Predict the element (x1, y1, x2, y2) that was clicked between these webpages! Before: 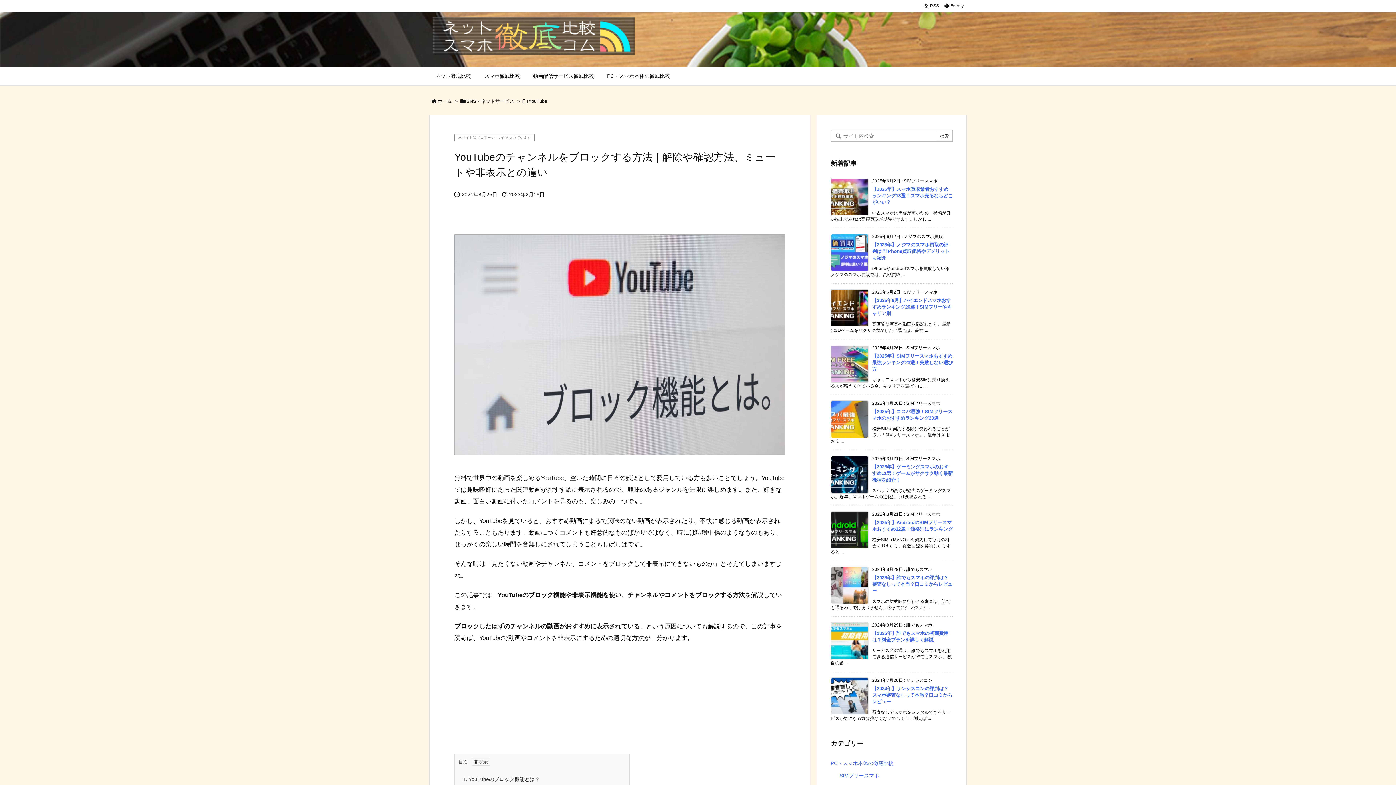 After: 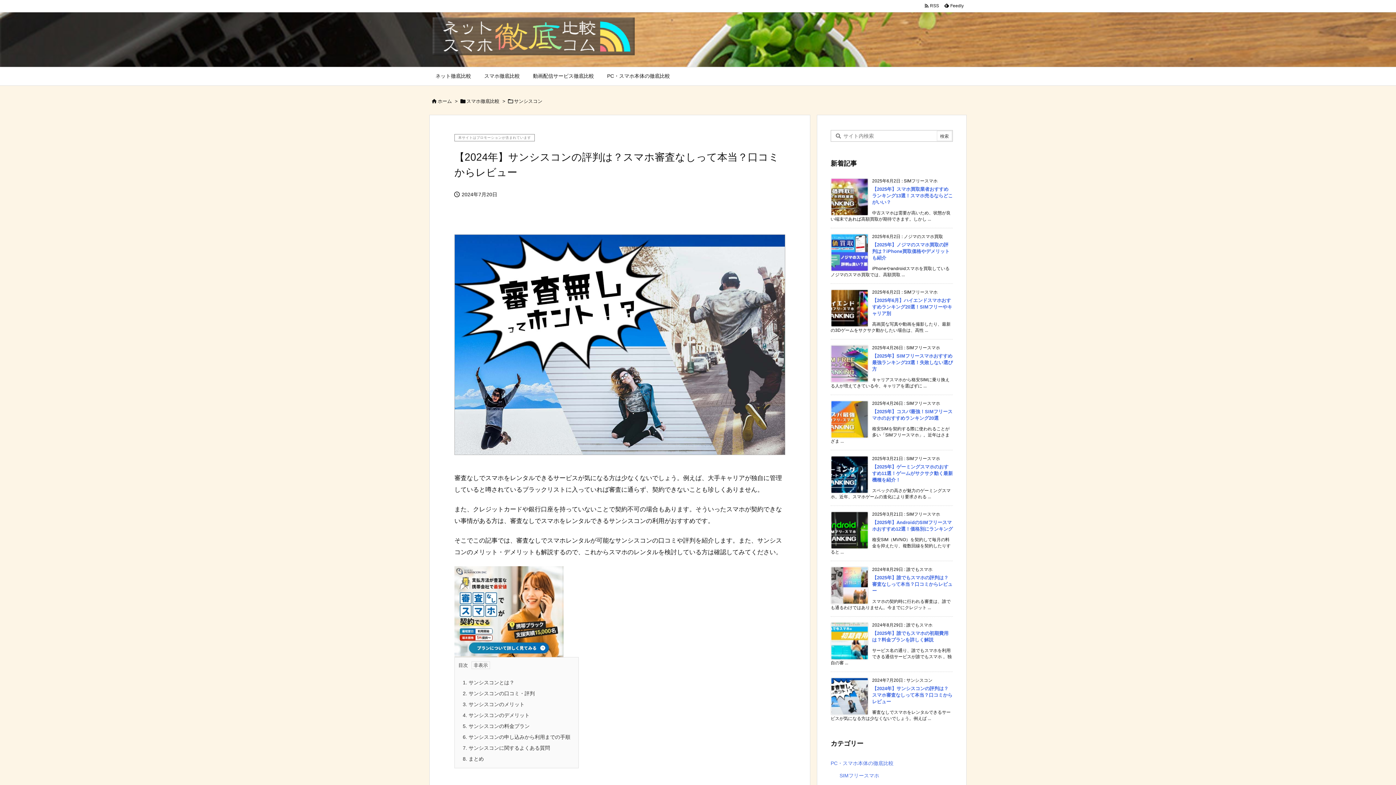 Action: label: 【2024年】サンシスコンの評判は？スマホ審査なしって本当？口コミからレビュー bbox: (872, 686, 952, 704)